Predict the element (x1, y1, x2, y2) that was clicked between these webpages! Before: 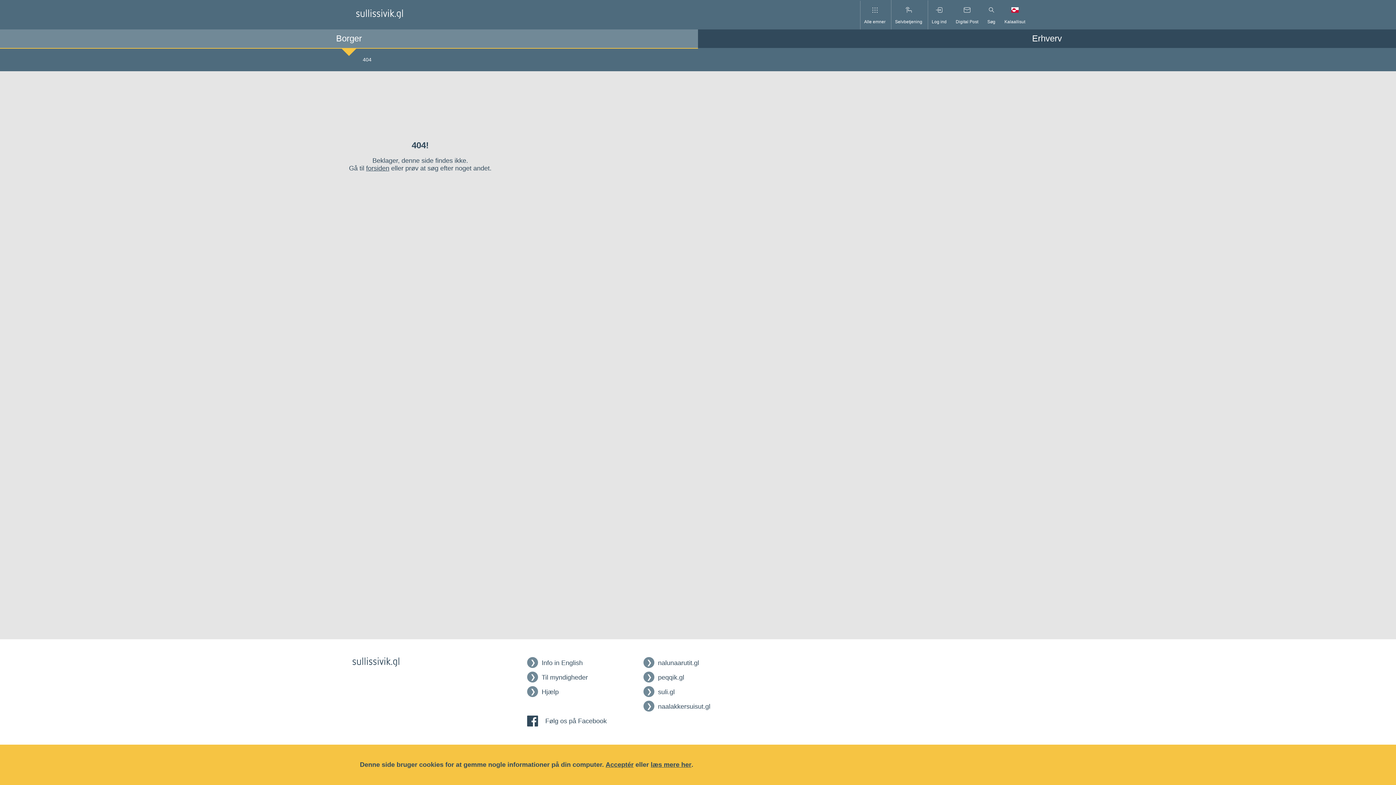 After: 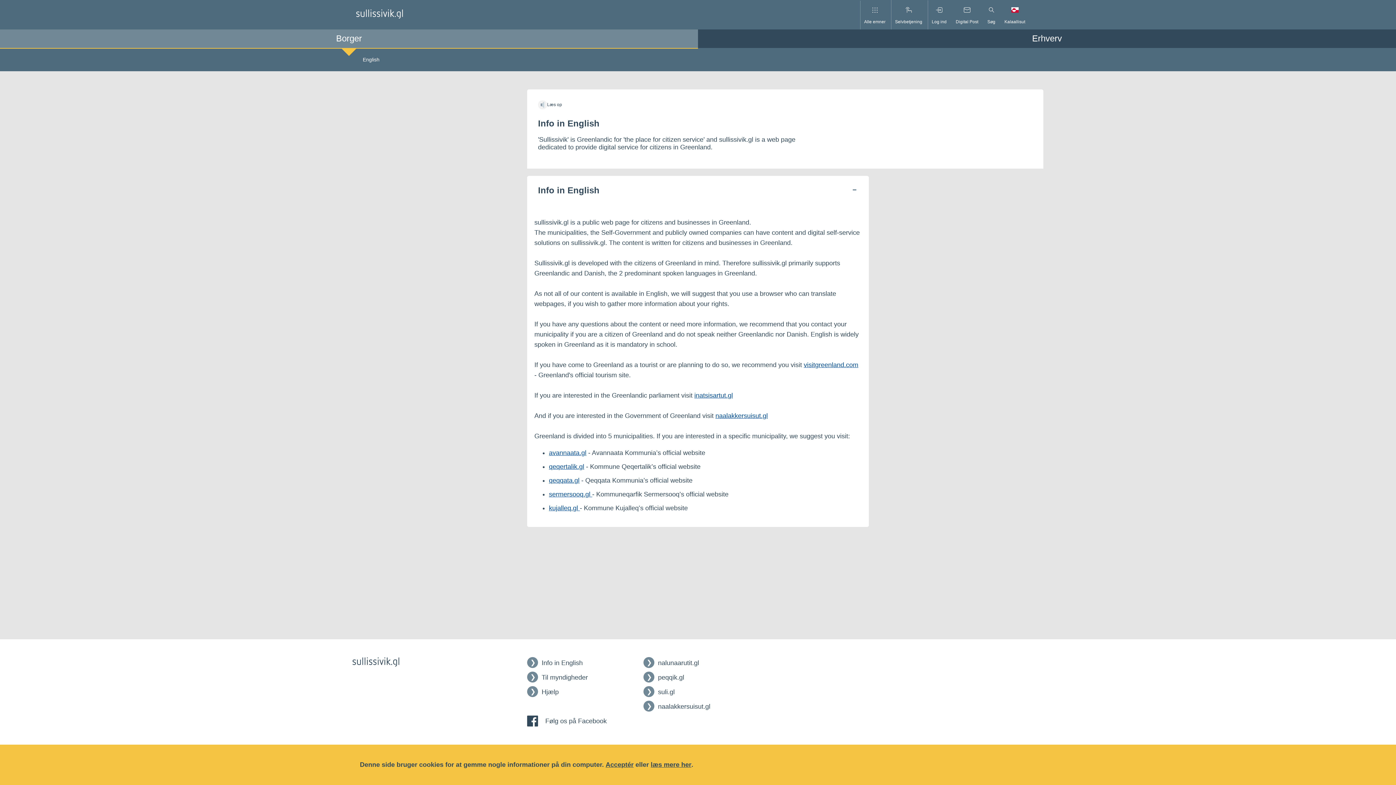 Action: bbox: (527, 659, 582, 666) label: Info in English